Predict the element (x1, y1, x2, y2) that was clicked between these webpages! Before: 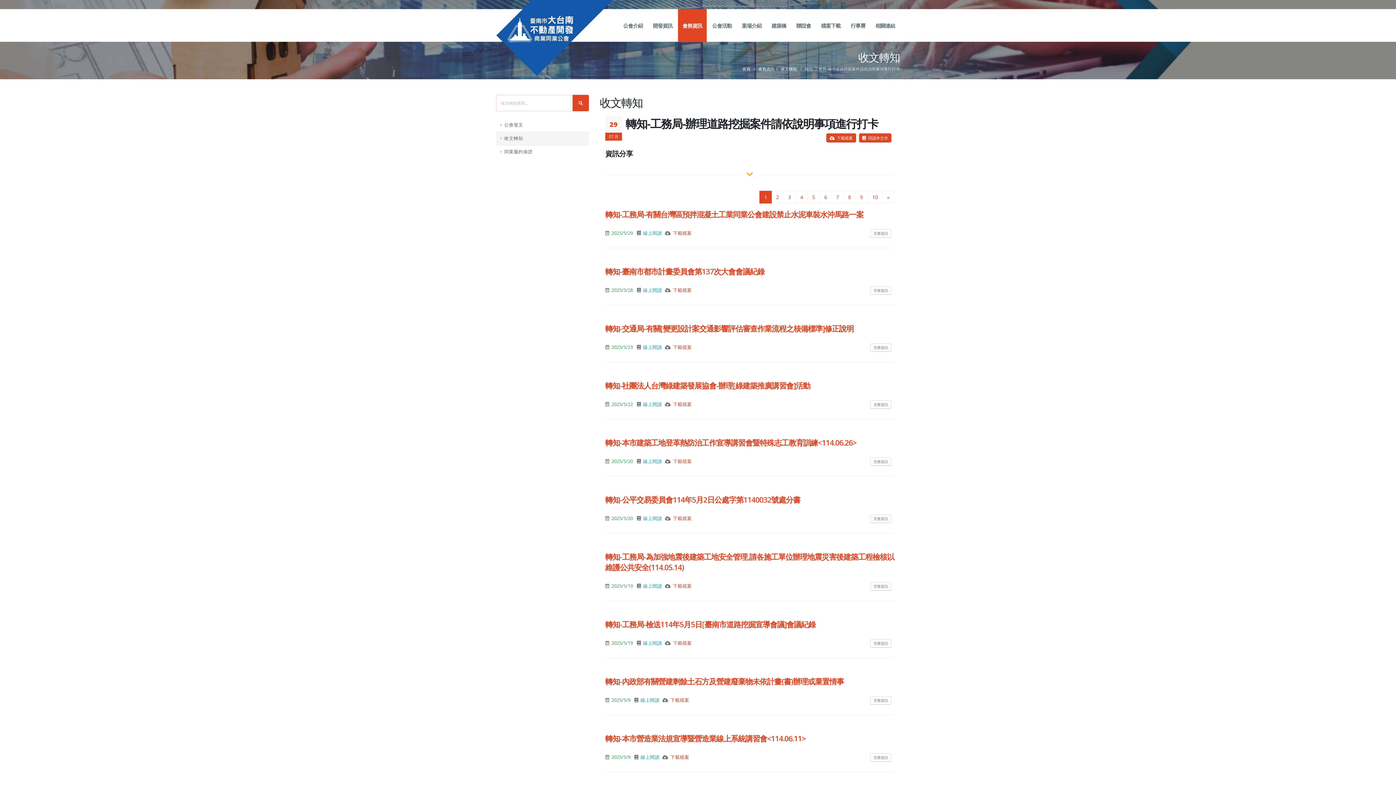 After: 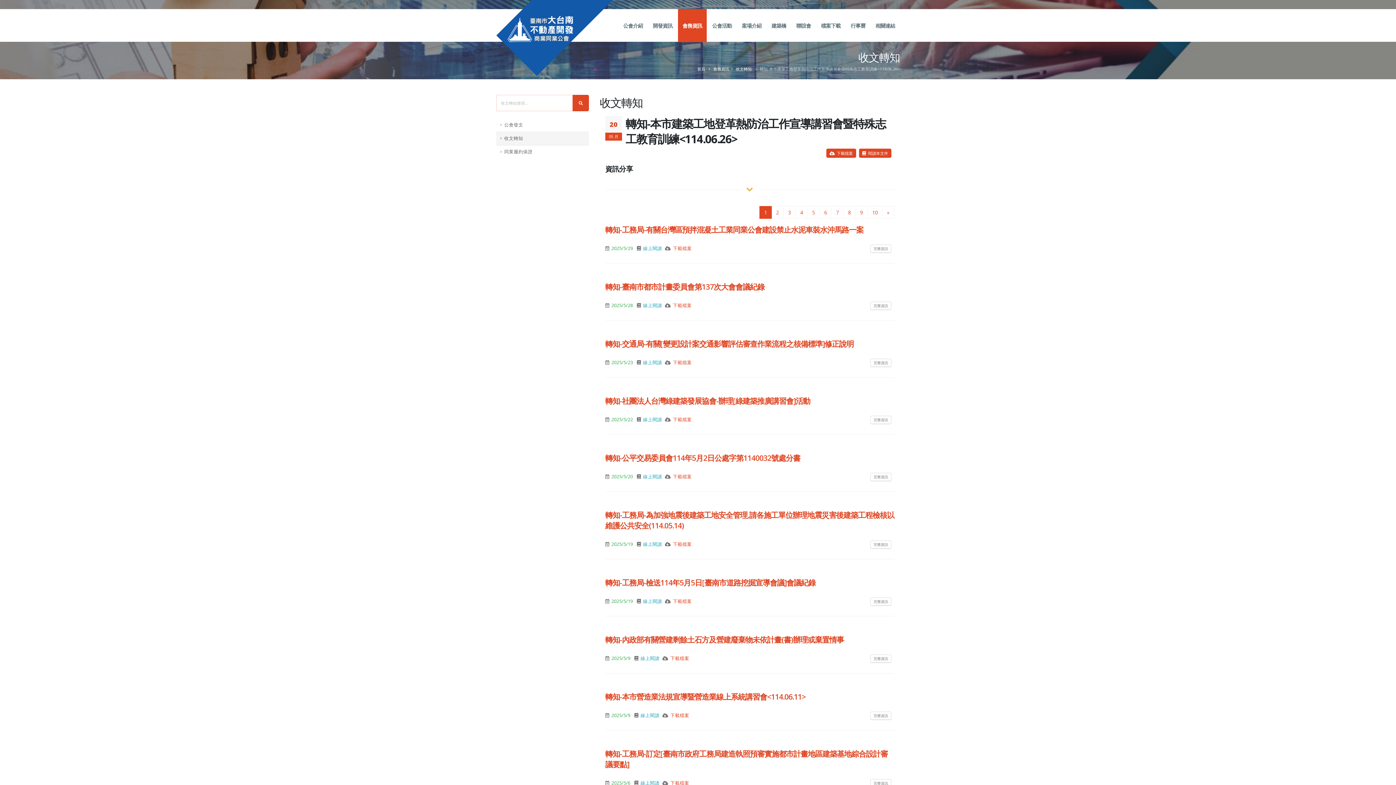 Action: label: 轉知-本市建築工地登革熱防治工作宣導講習會暨特殊志工教育訓練<114.06.26> bbox: (605, 437, 856, 448)